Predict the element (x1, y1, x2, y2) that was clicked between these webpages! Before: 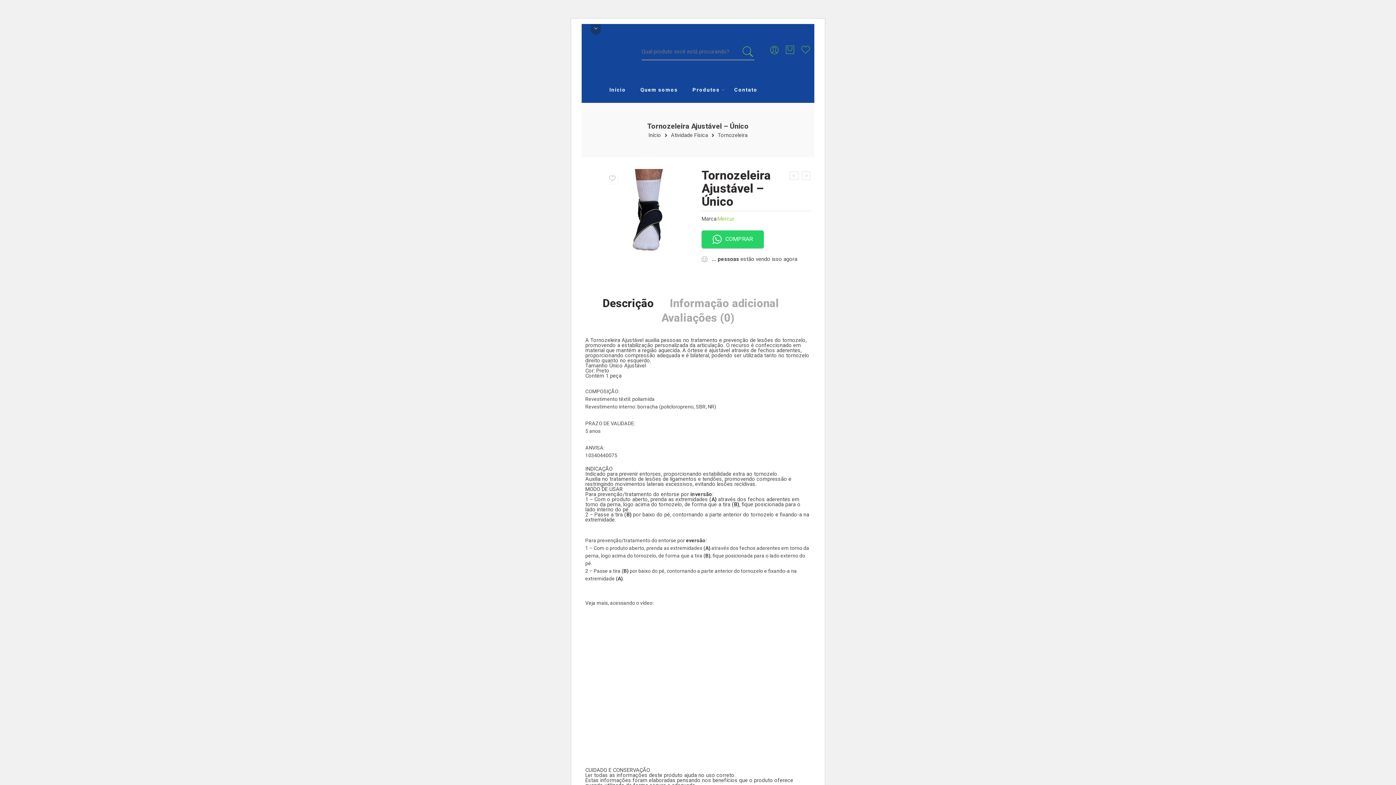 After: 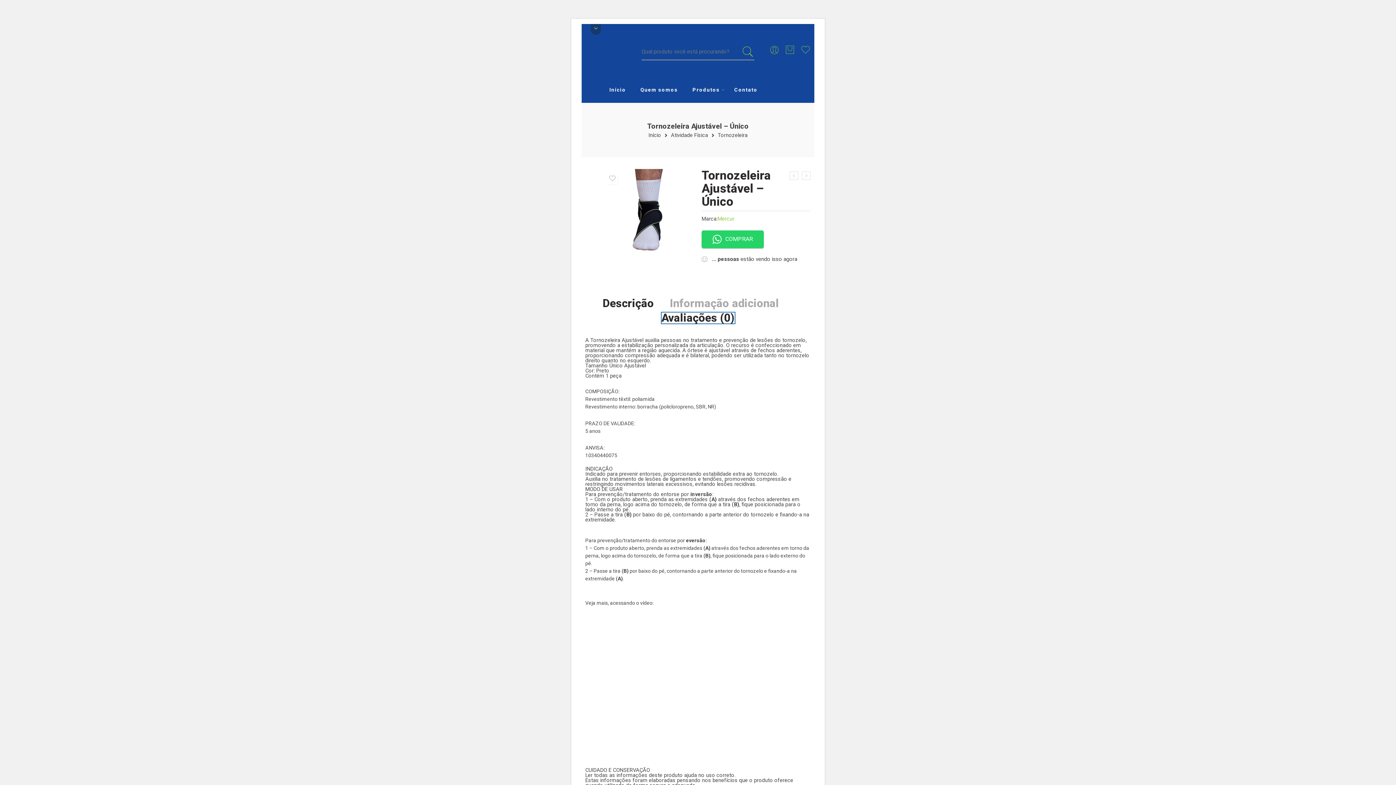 Action: bbox: (661, 312, 734, 323) label: Avaliações (0)